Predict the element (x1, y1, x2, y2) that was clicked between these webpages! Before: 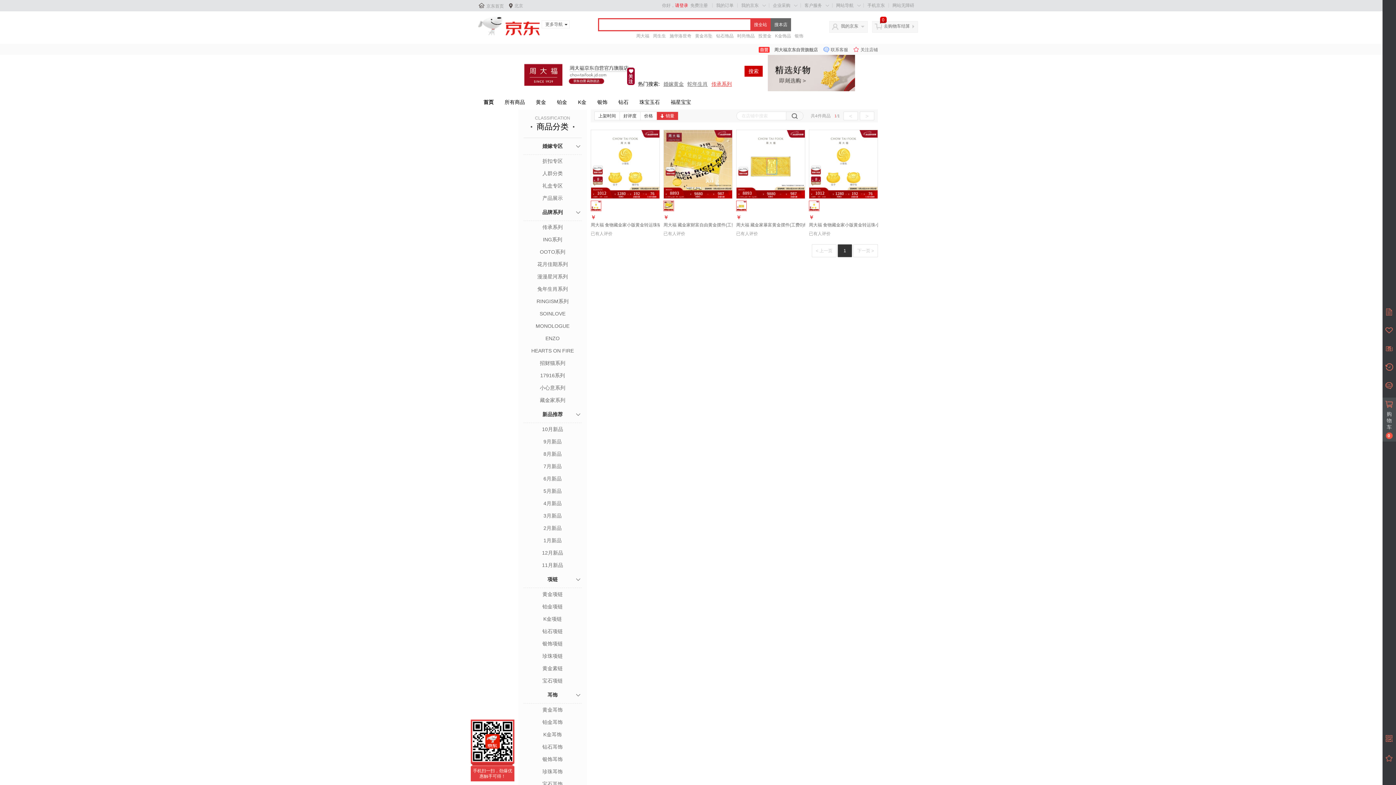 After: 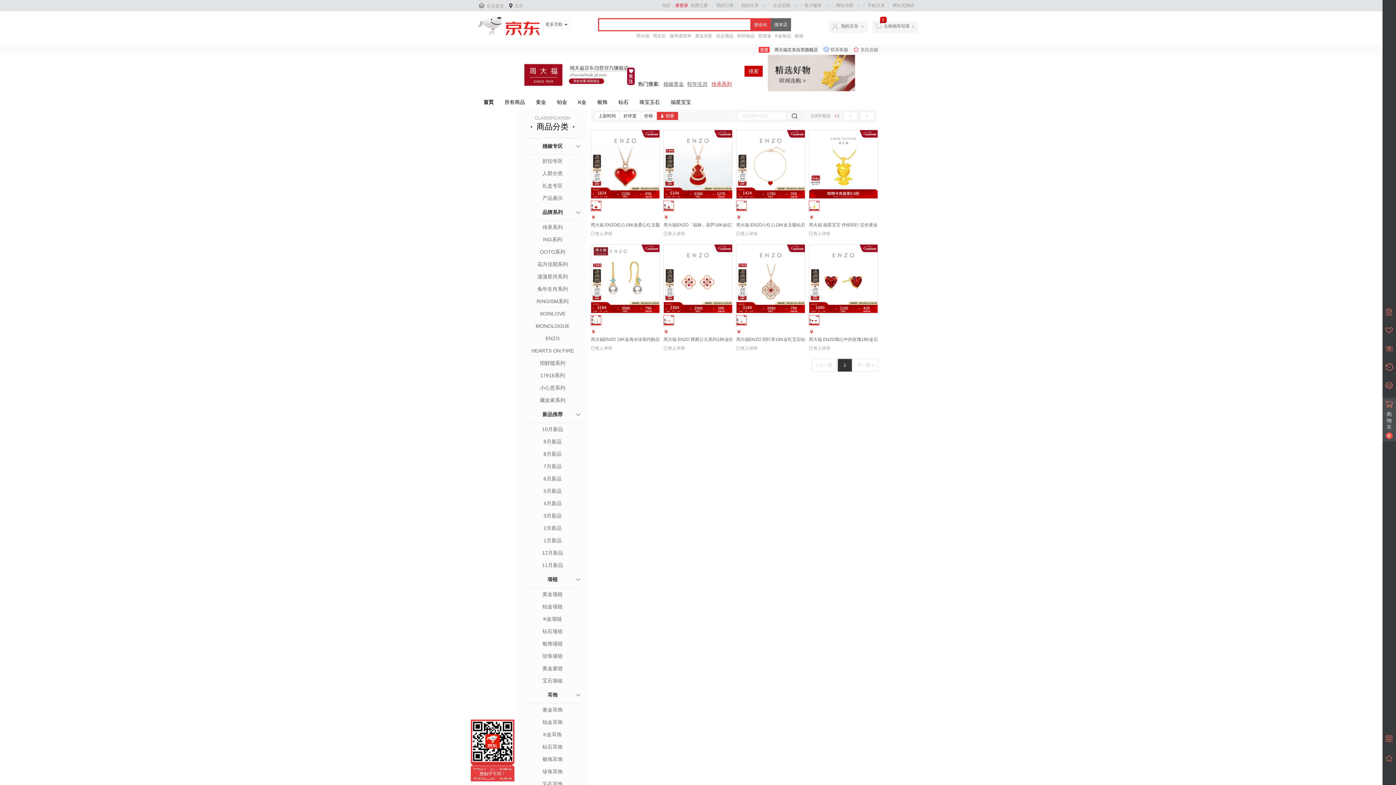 Action: label: 9月新品 bbox: (523, 437, 581, 446)